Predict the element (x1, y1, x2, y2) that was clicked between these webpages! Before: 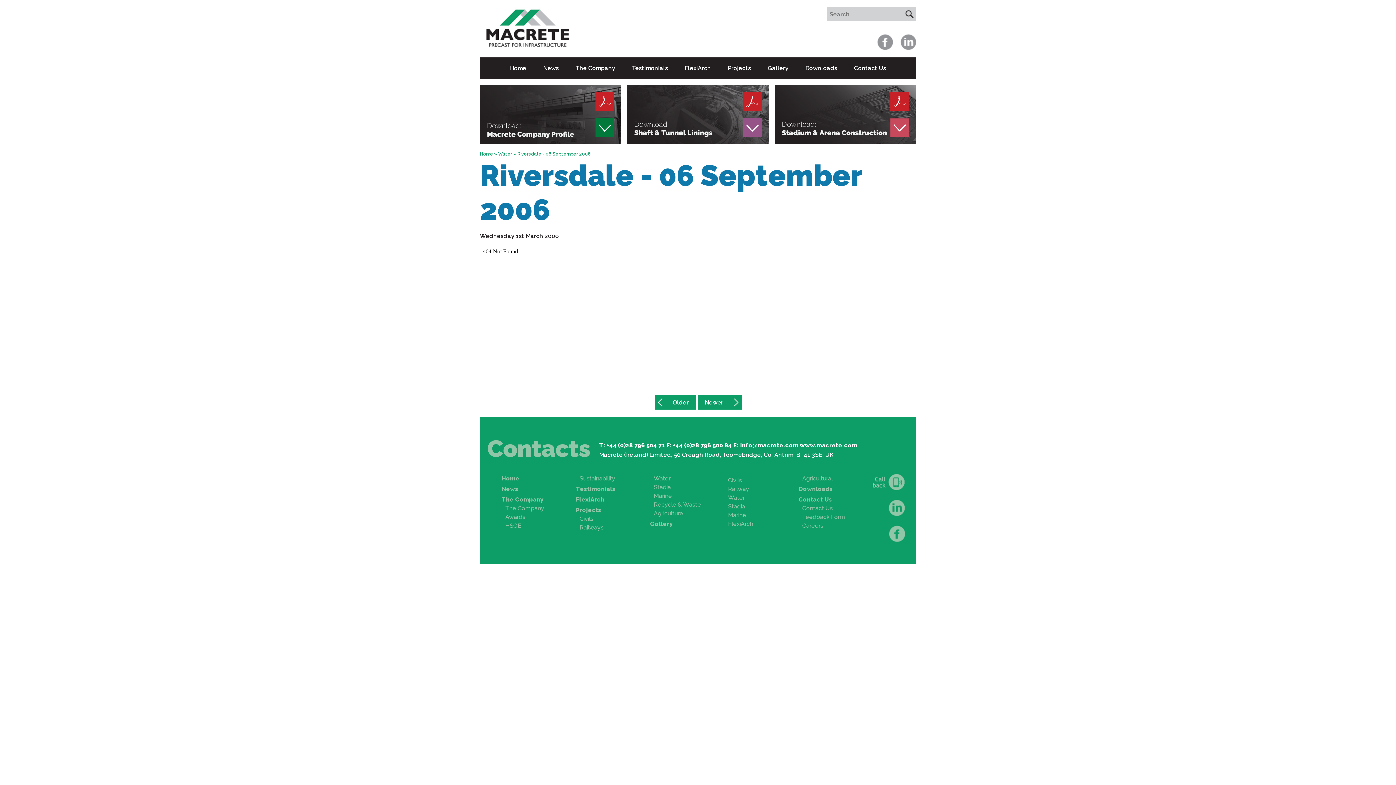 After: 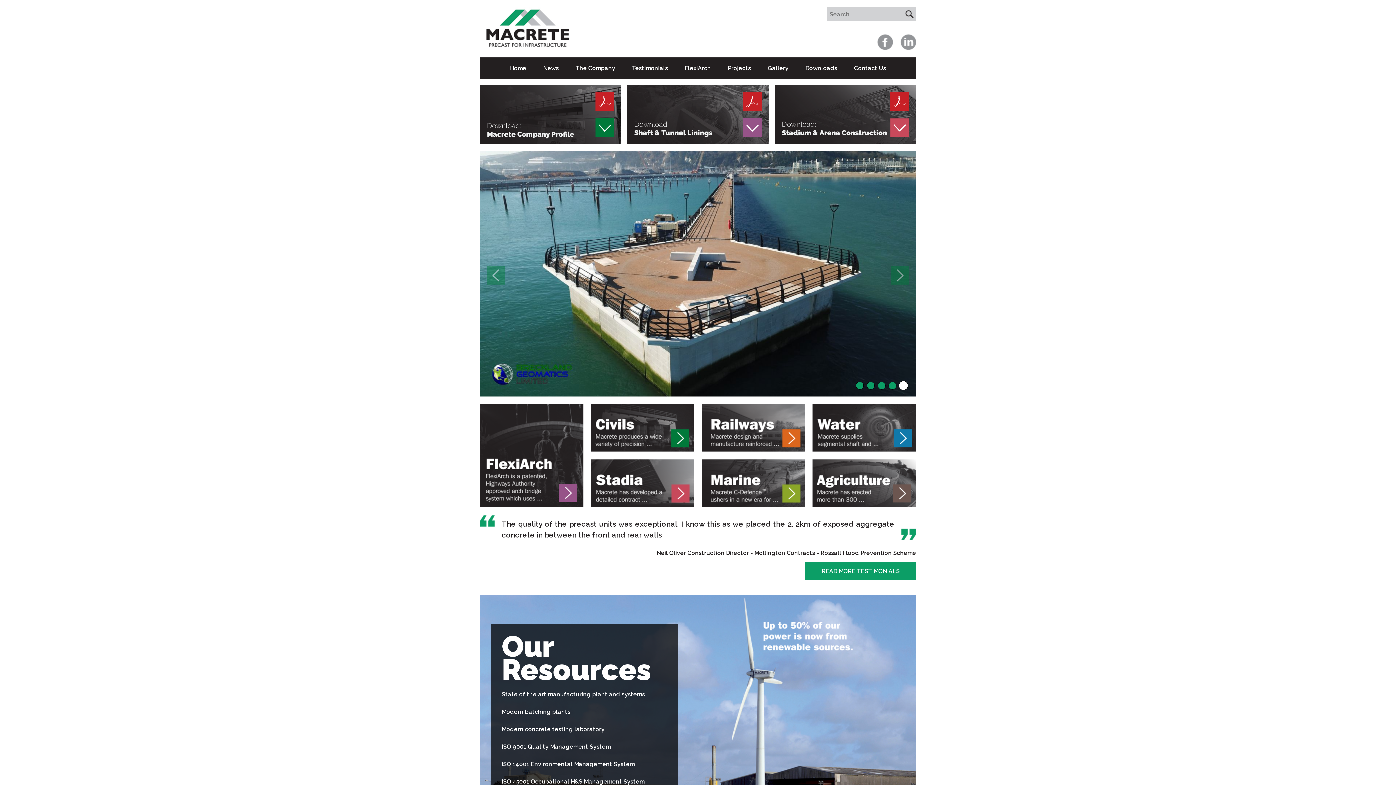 Action: label: Home bbox: (480, 151, 493, 156)